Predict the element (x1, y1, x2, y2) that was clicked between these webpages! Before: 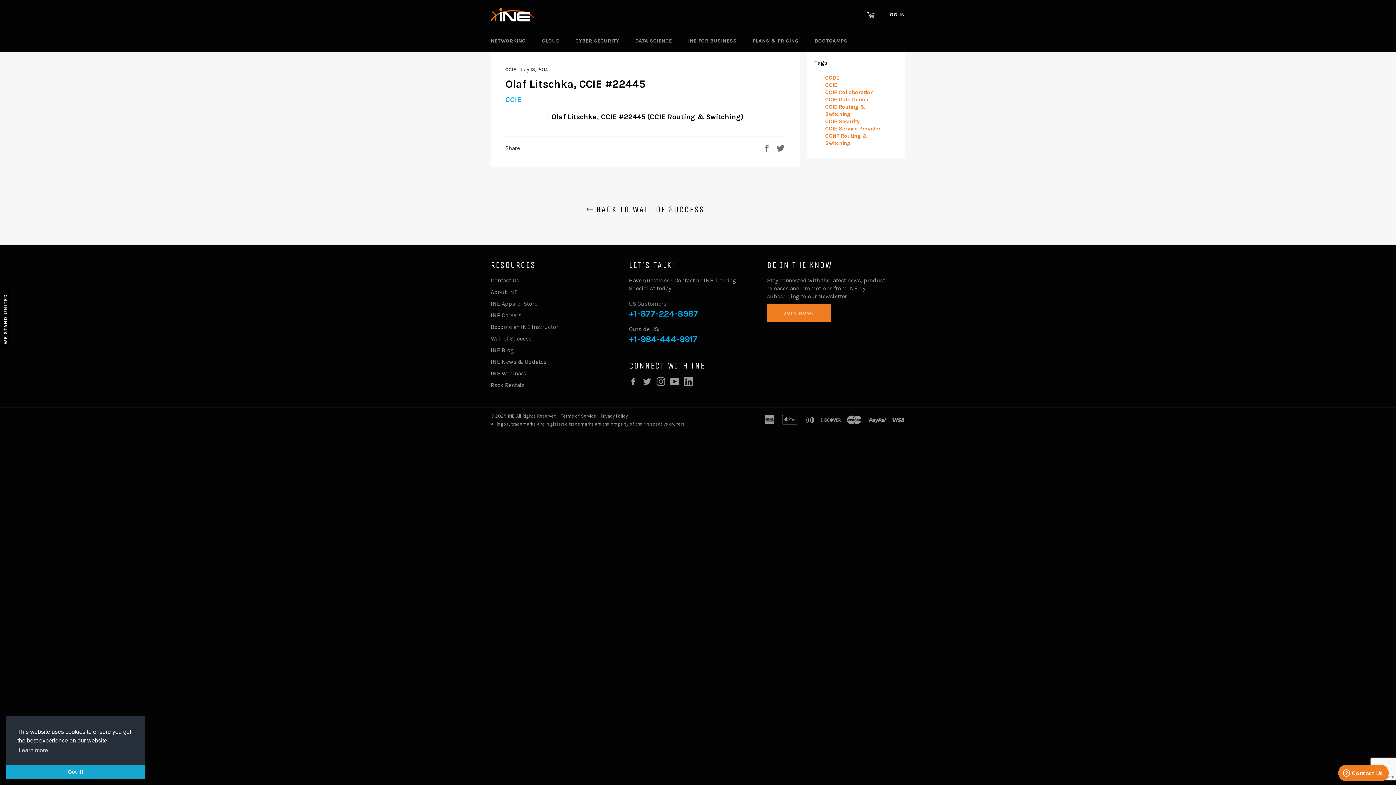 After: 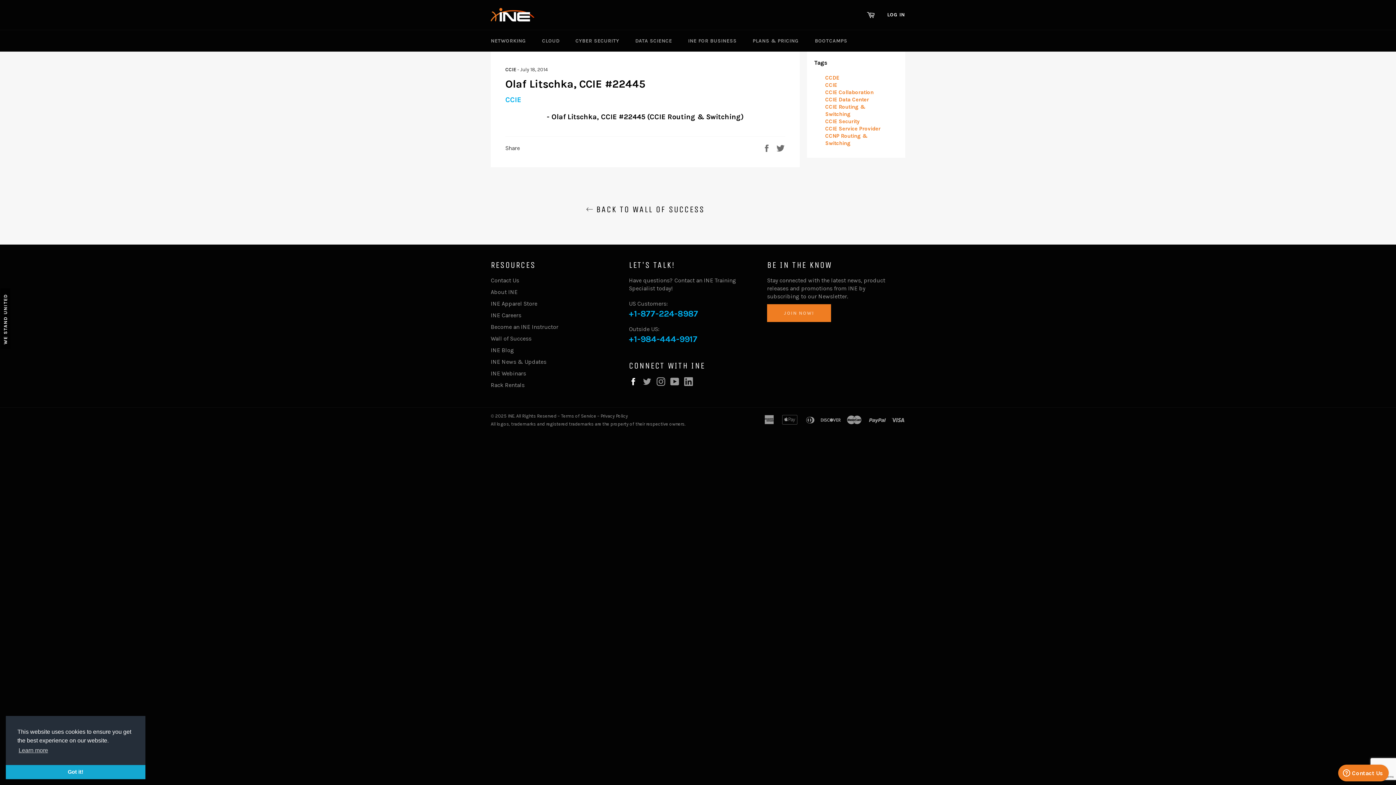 Action: bbox: (629, 377, 641, 386) label: Facebook